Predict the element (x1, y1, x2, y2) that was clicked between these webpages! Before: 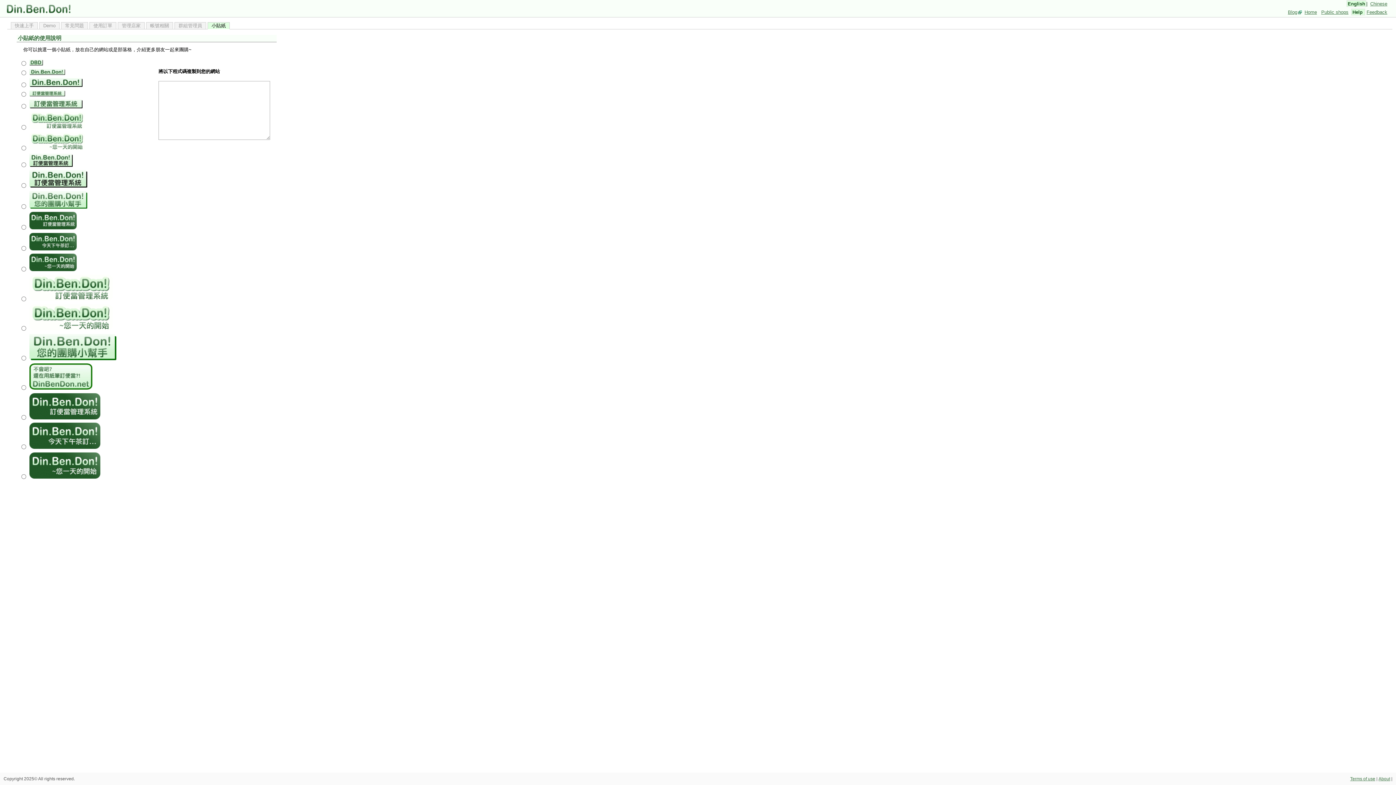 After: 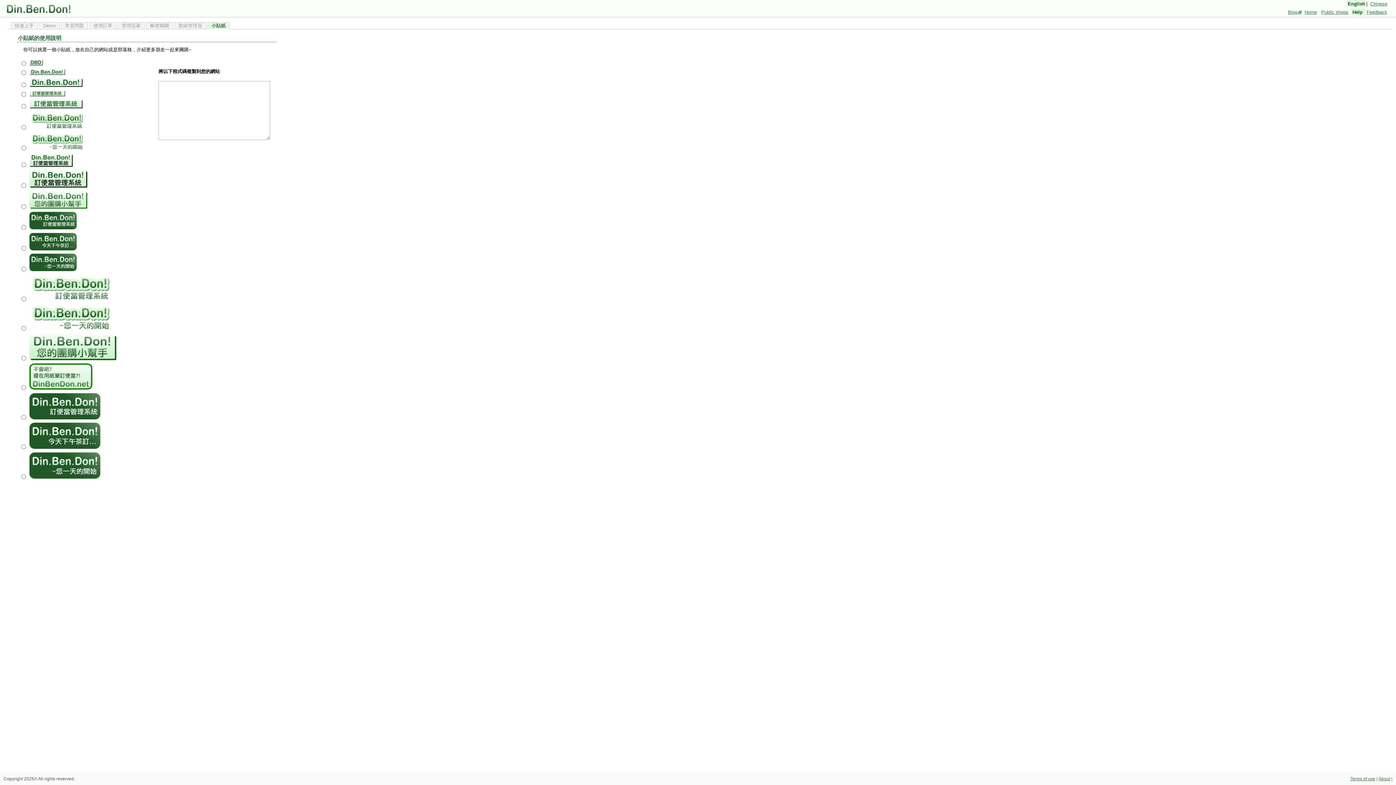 Action: bbox: (207, 22, 229, 29) label: 小貼紙